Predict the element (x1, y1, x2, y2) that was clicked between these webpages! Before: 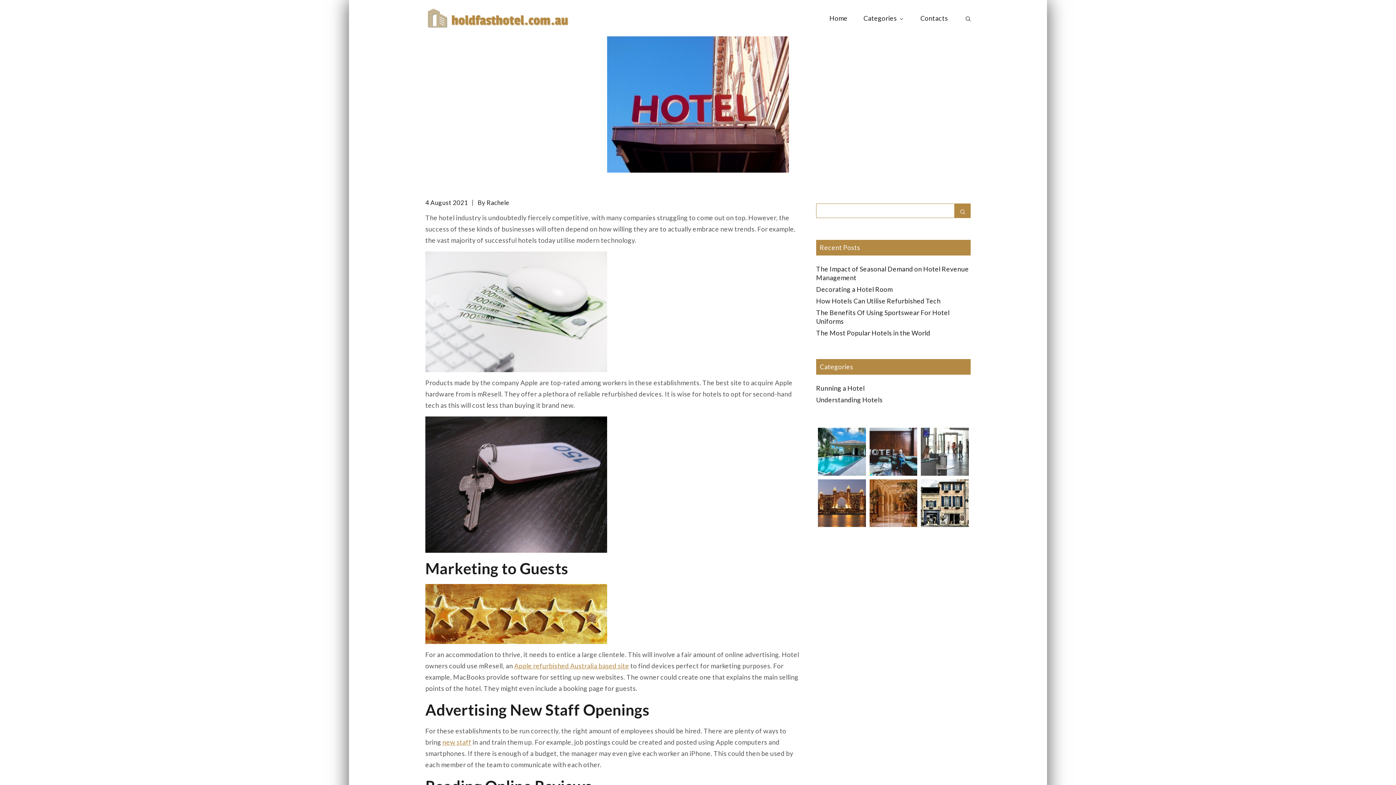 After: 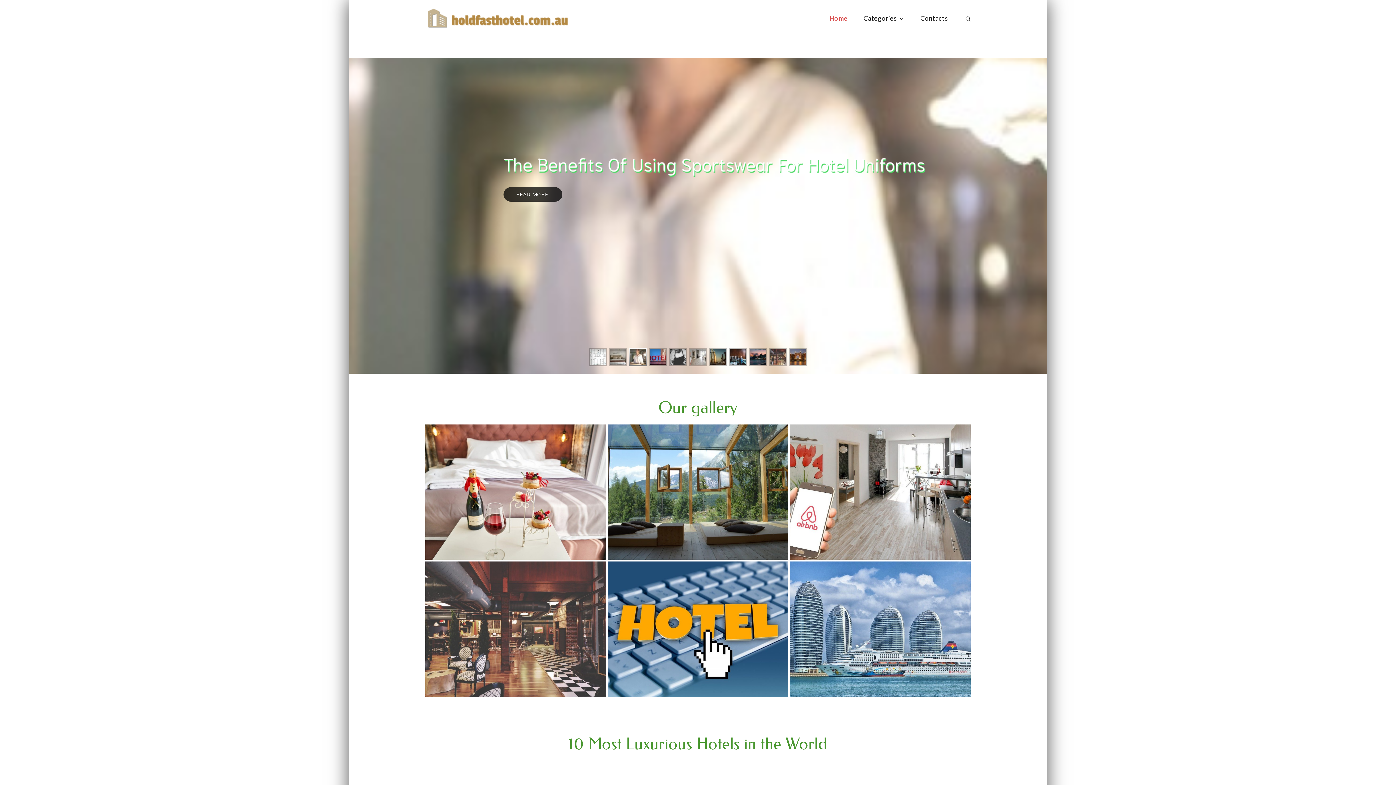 Action: bbox: (822, 0, 855, 36) label: Home